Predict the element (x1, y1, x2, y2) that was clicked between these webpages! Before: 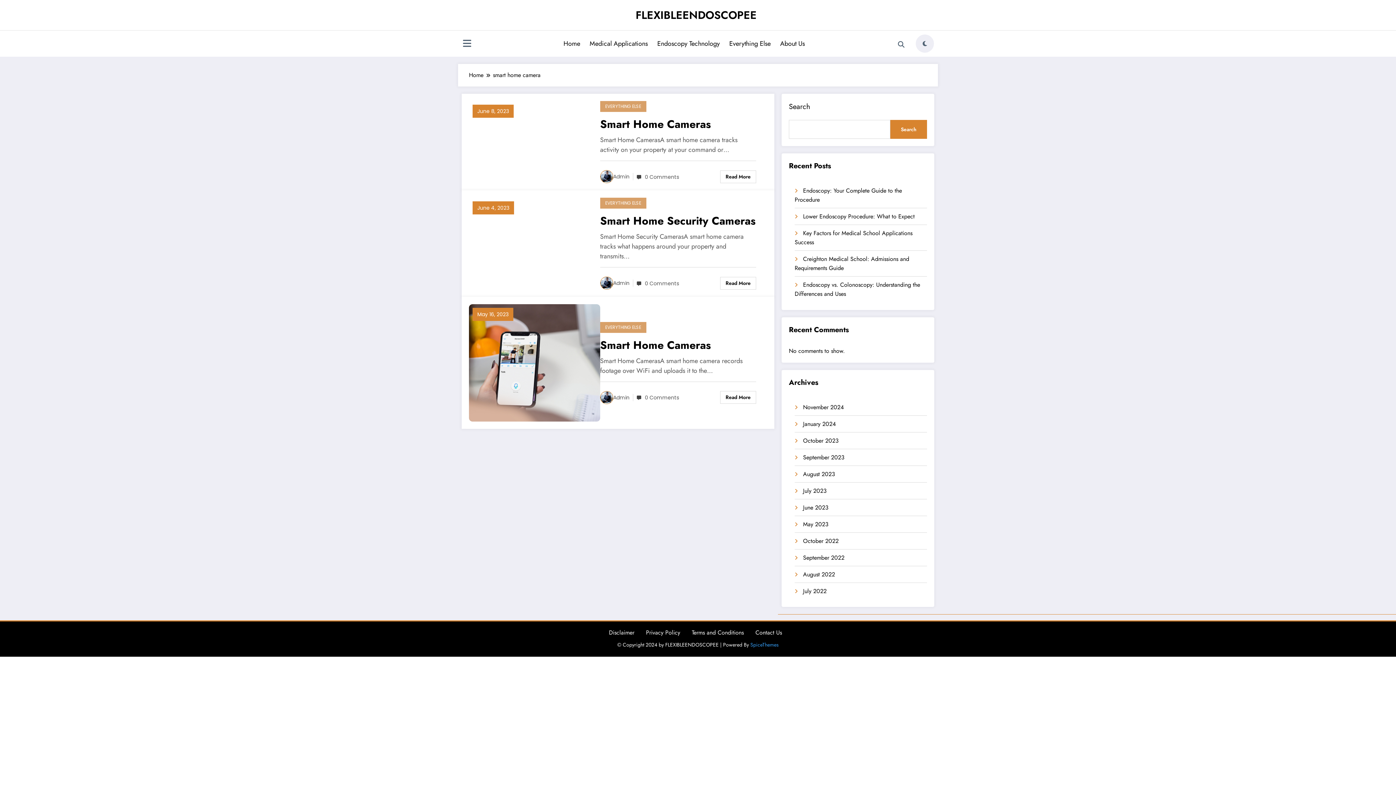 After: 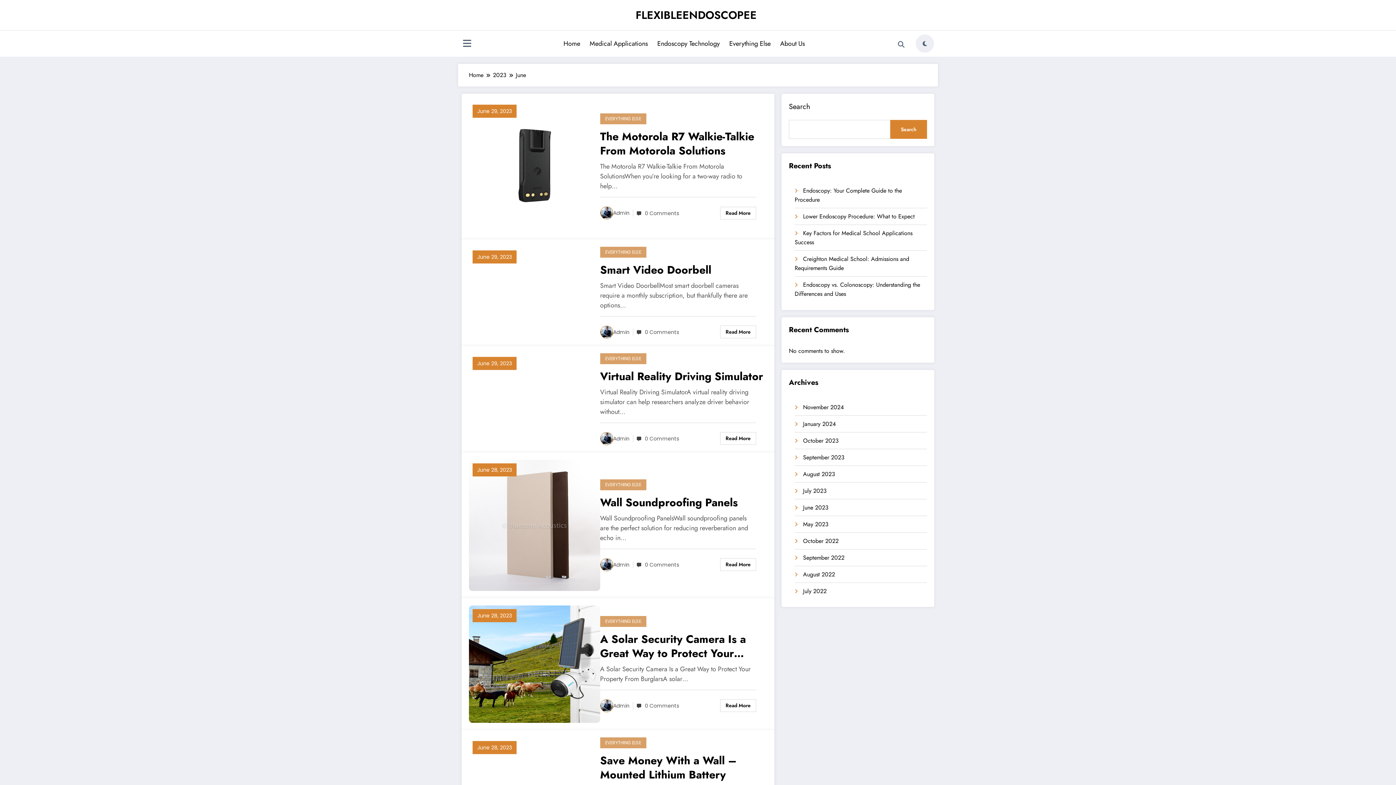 Action: bbox: (472, 104, 513, 117) label: June 8, 2023